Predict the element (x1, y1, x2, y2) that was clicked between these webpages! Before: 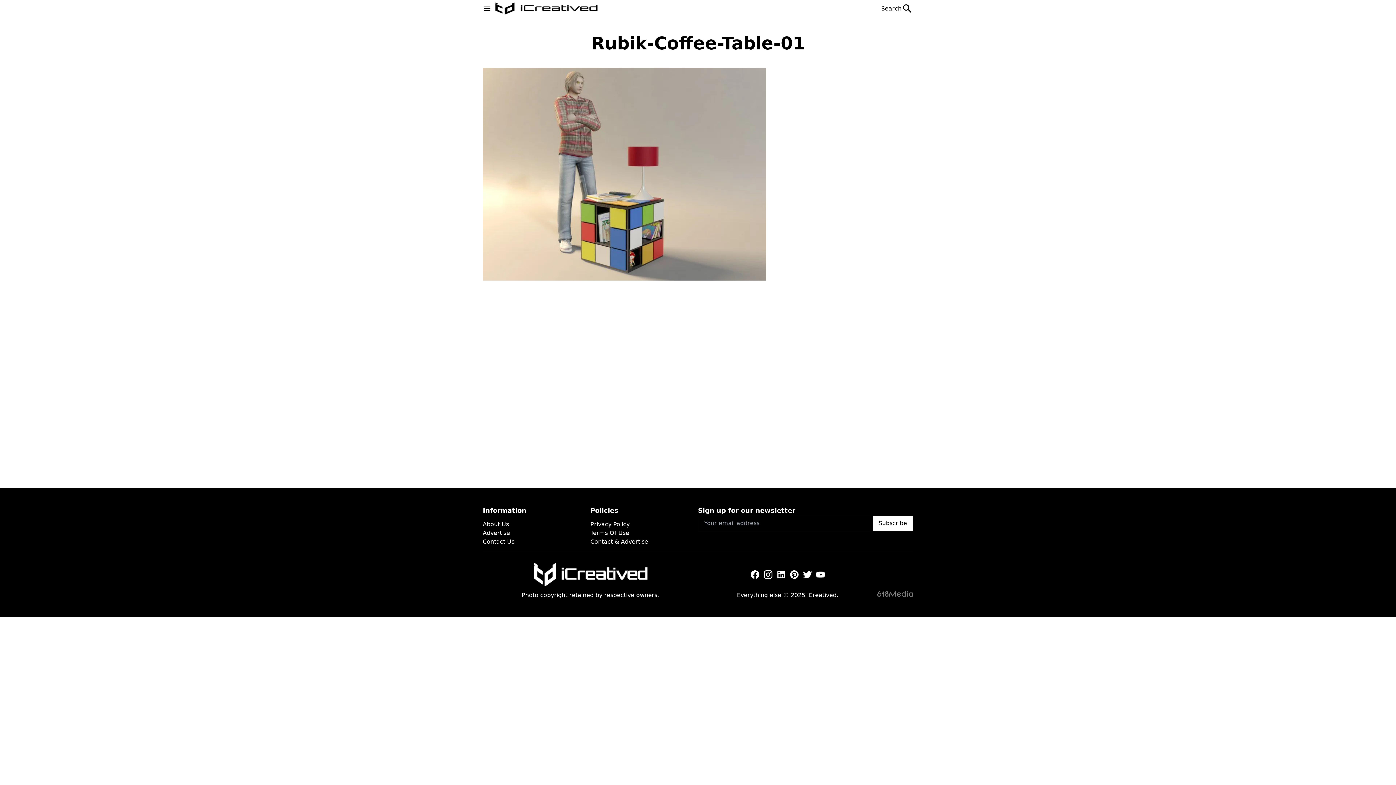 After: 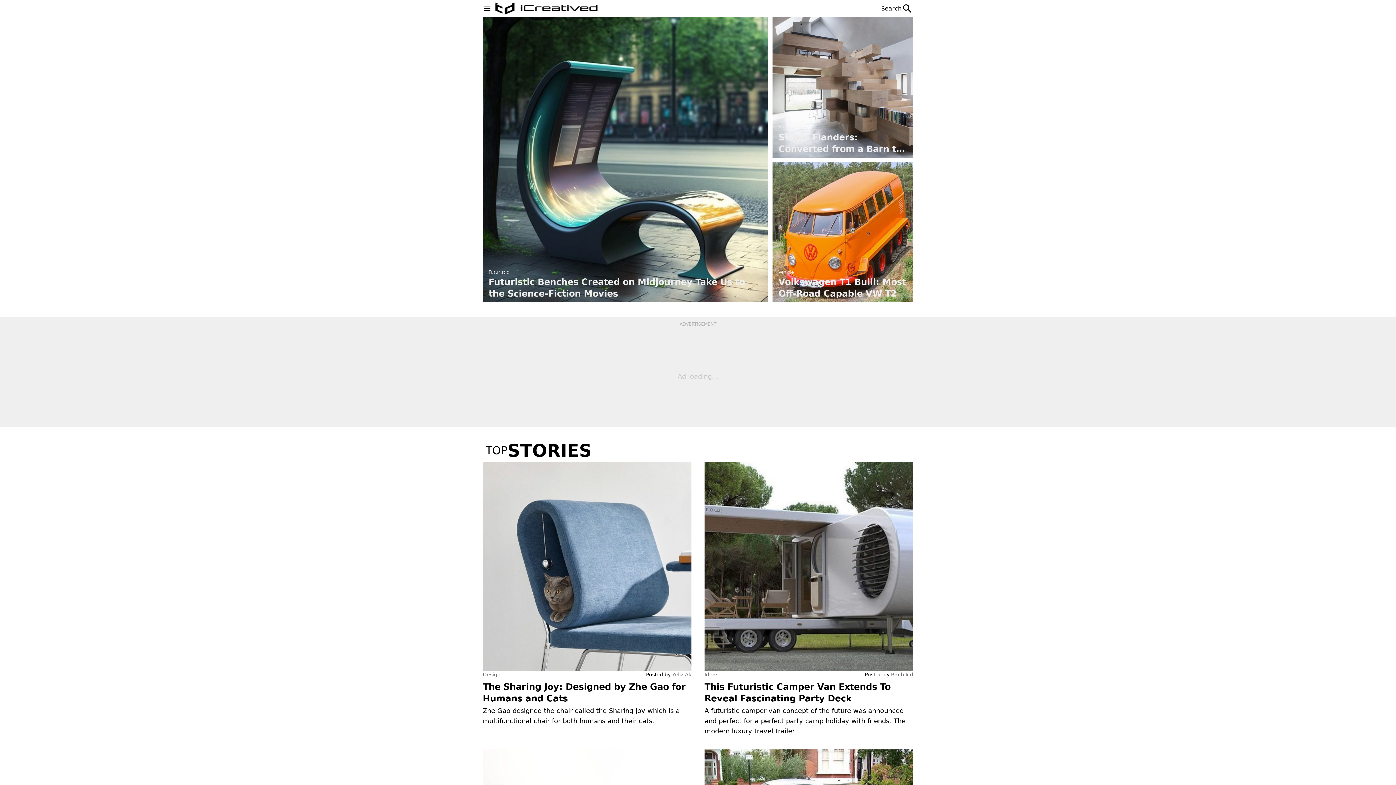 Action: bbox: (530, 558, 650, 591)